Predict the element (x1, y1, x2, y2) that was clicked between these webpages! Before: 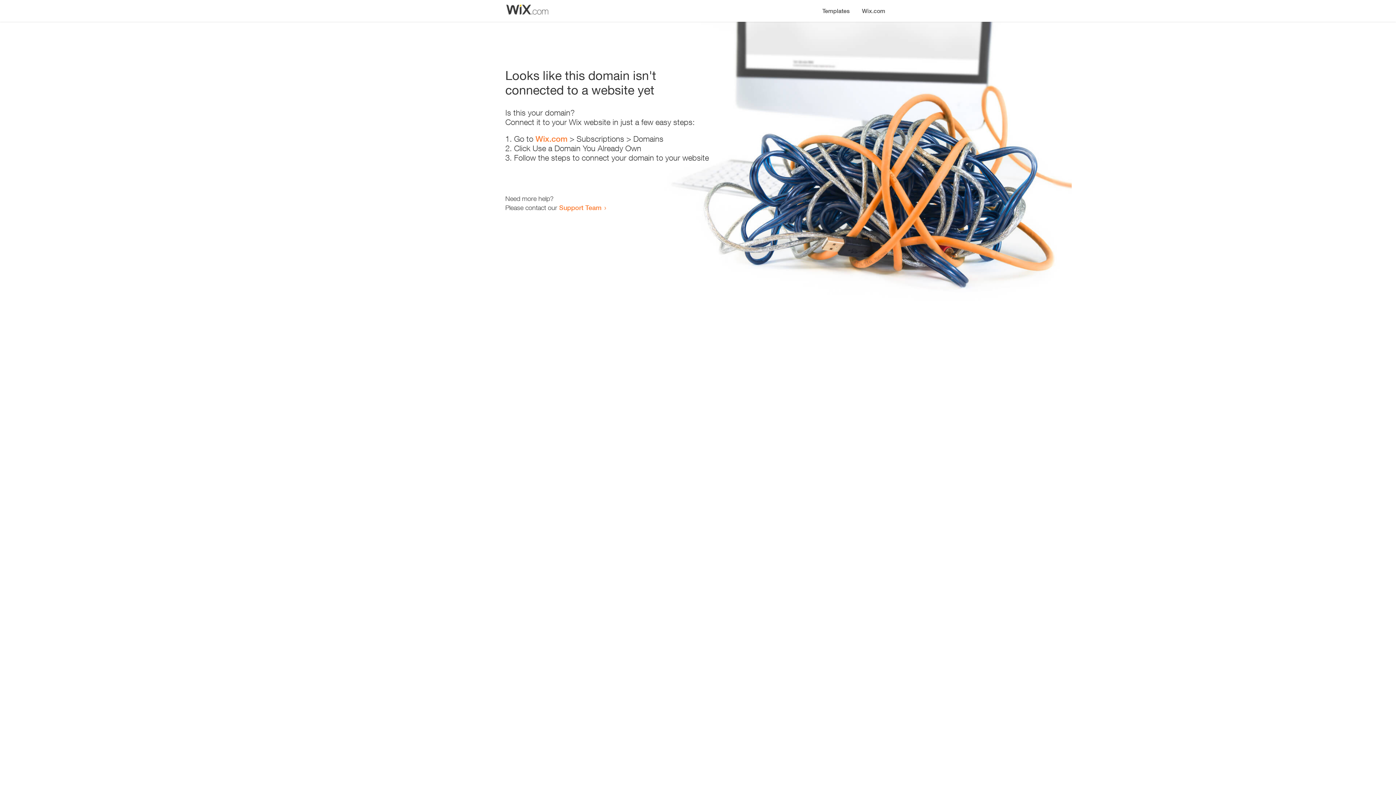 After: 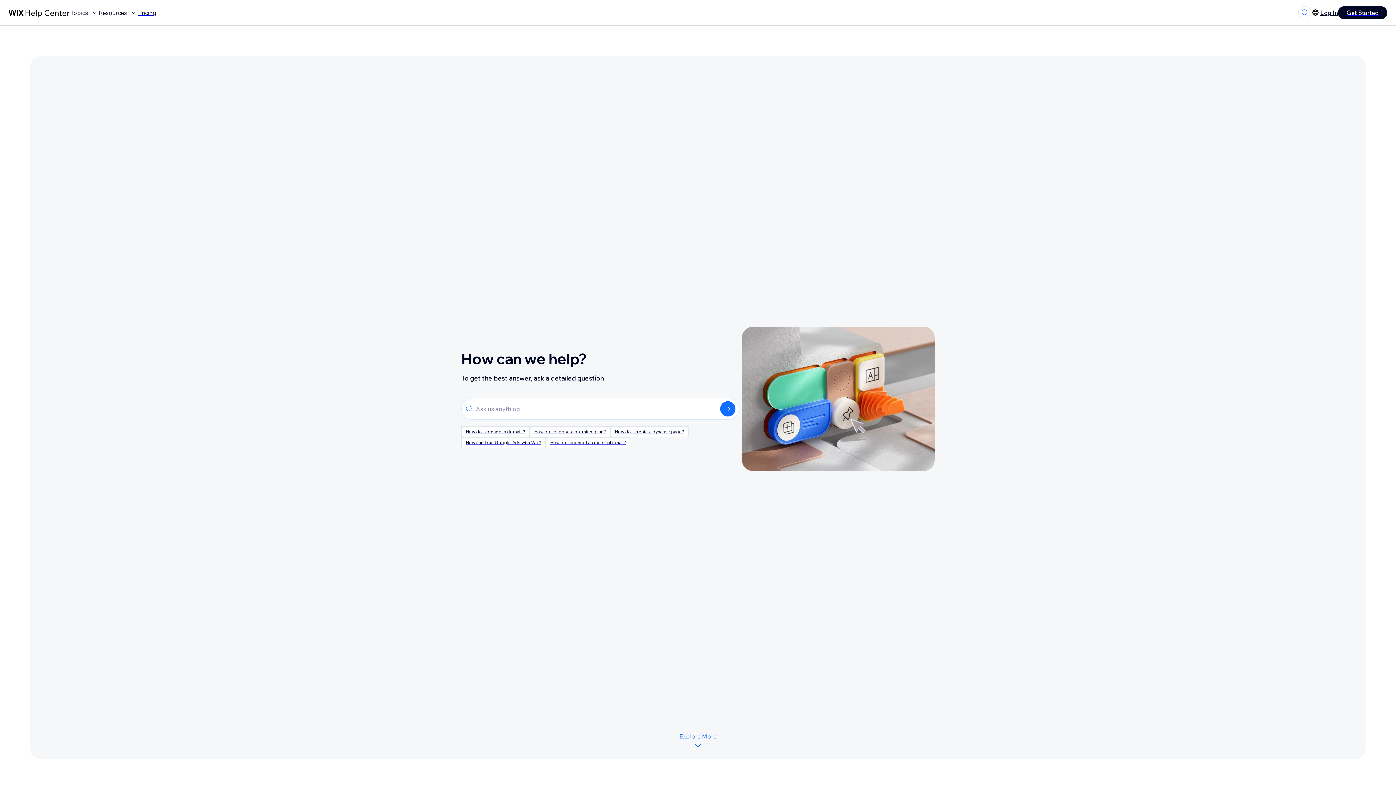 Action: bbox: (559, 203, 601, 211) label: Support Team